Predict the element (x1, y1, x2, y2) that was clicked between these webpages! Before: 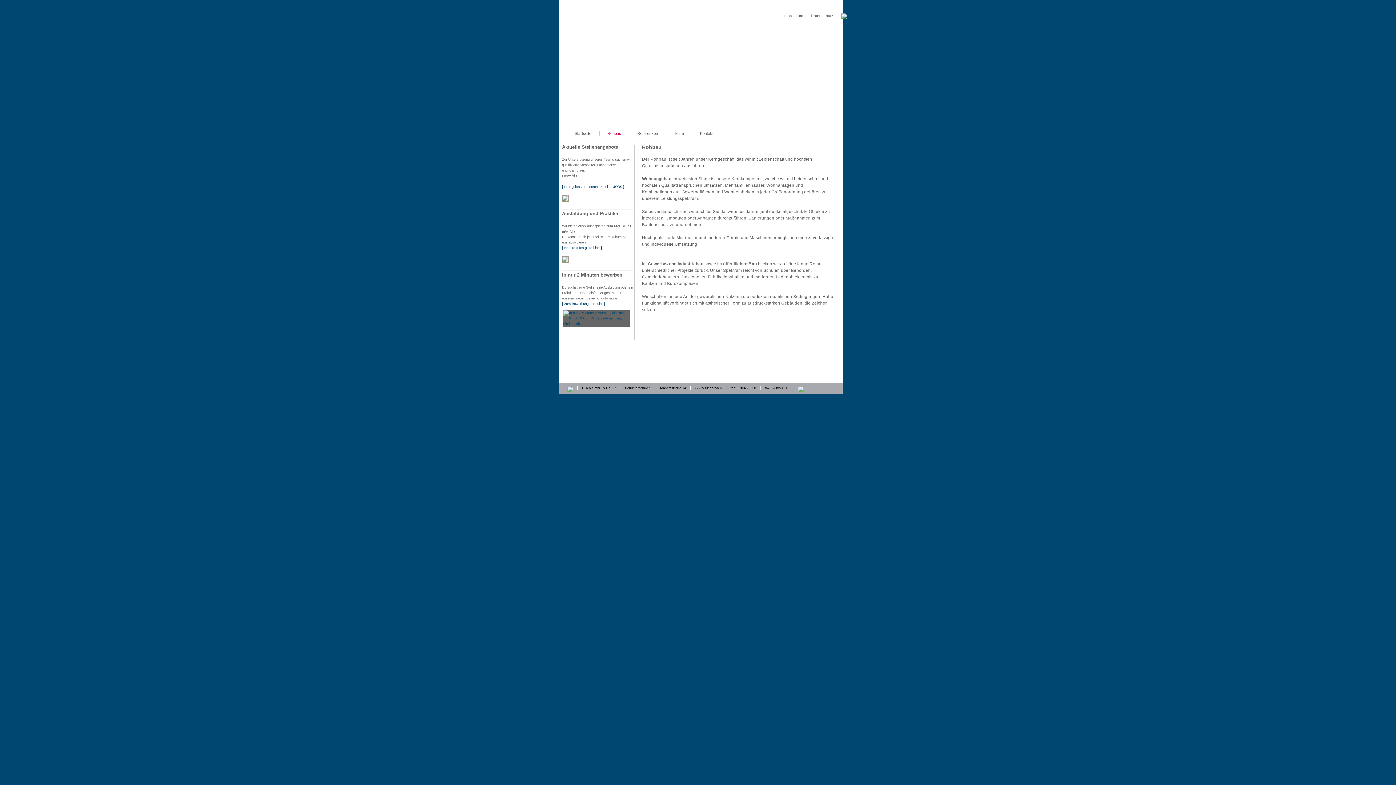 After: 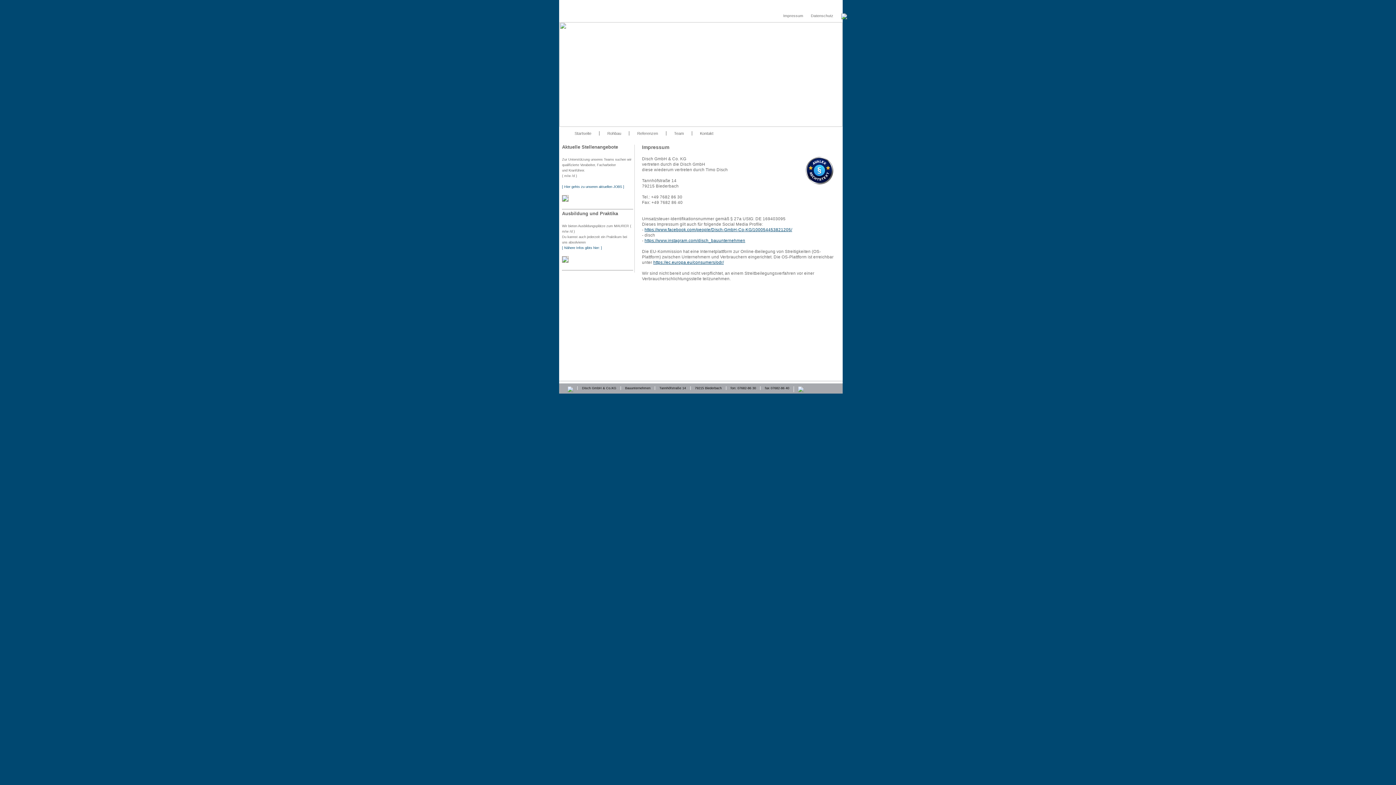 Action: label: Impressum bbox: (783, 13, 803, 17)